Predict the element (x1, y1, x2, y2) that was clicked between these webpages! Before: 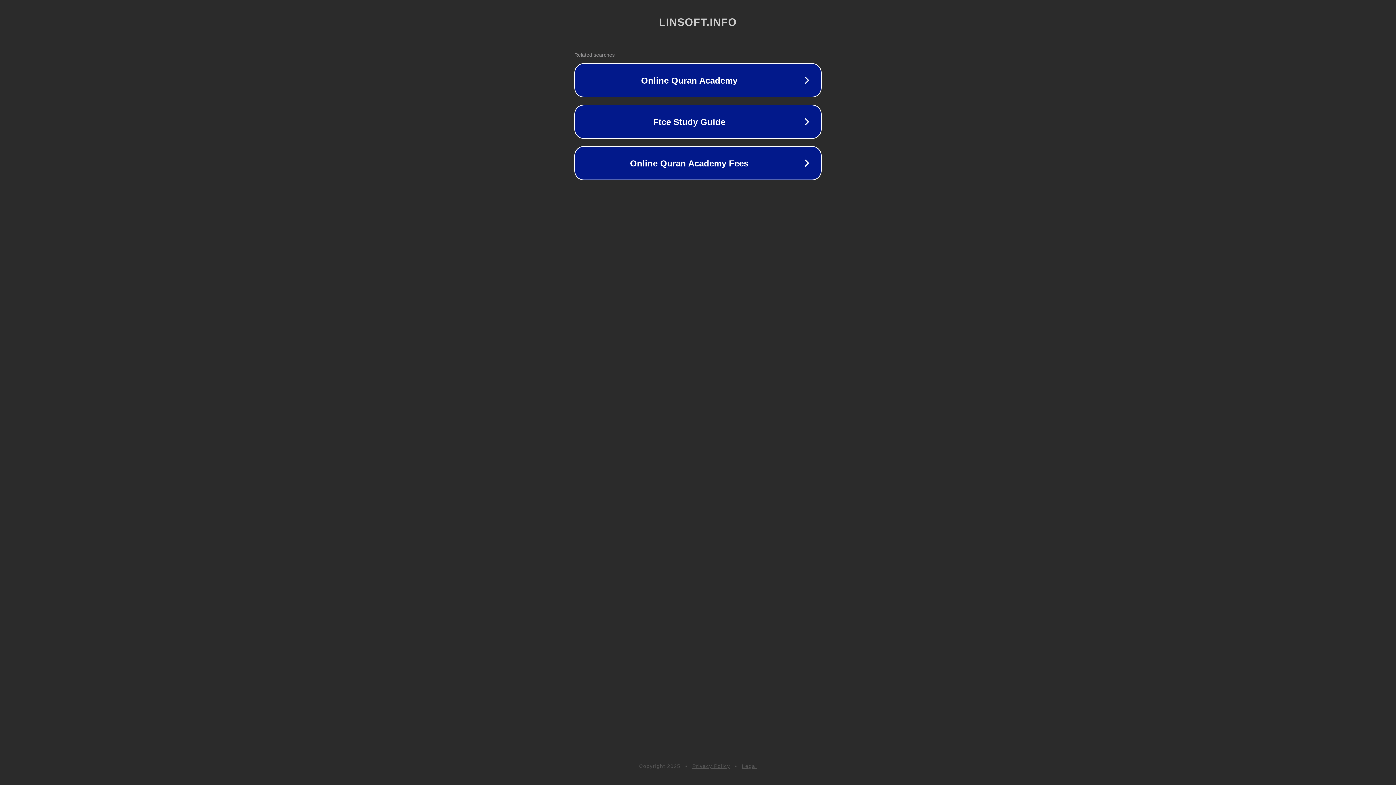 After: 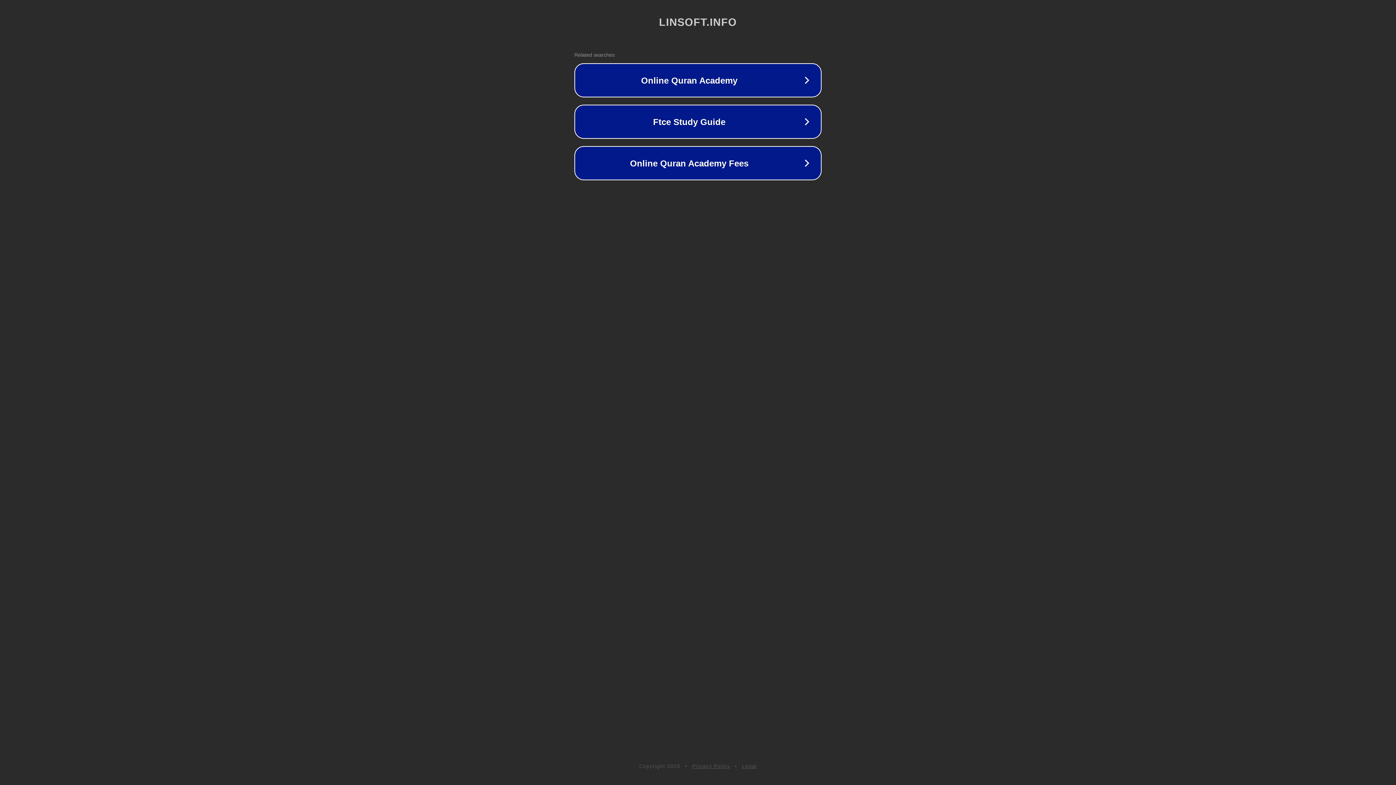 Action: label: Privacy Policy bbox: (692, 763, 730, 769)